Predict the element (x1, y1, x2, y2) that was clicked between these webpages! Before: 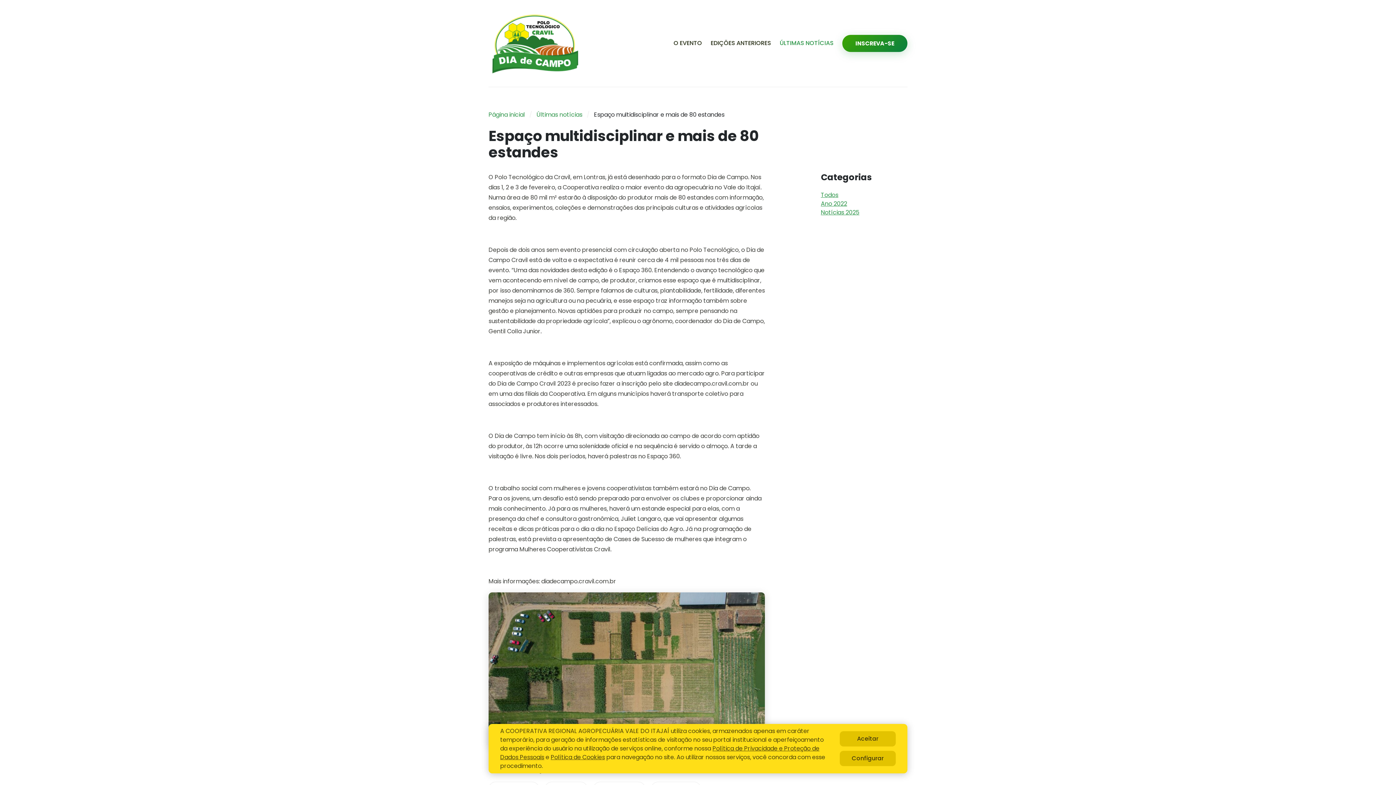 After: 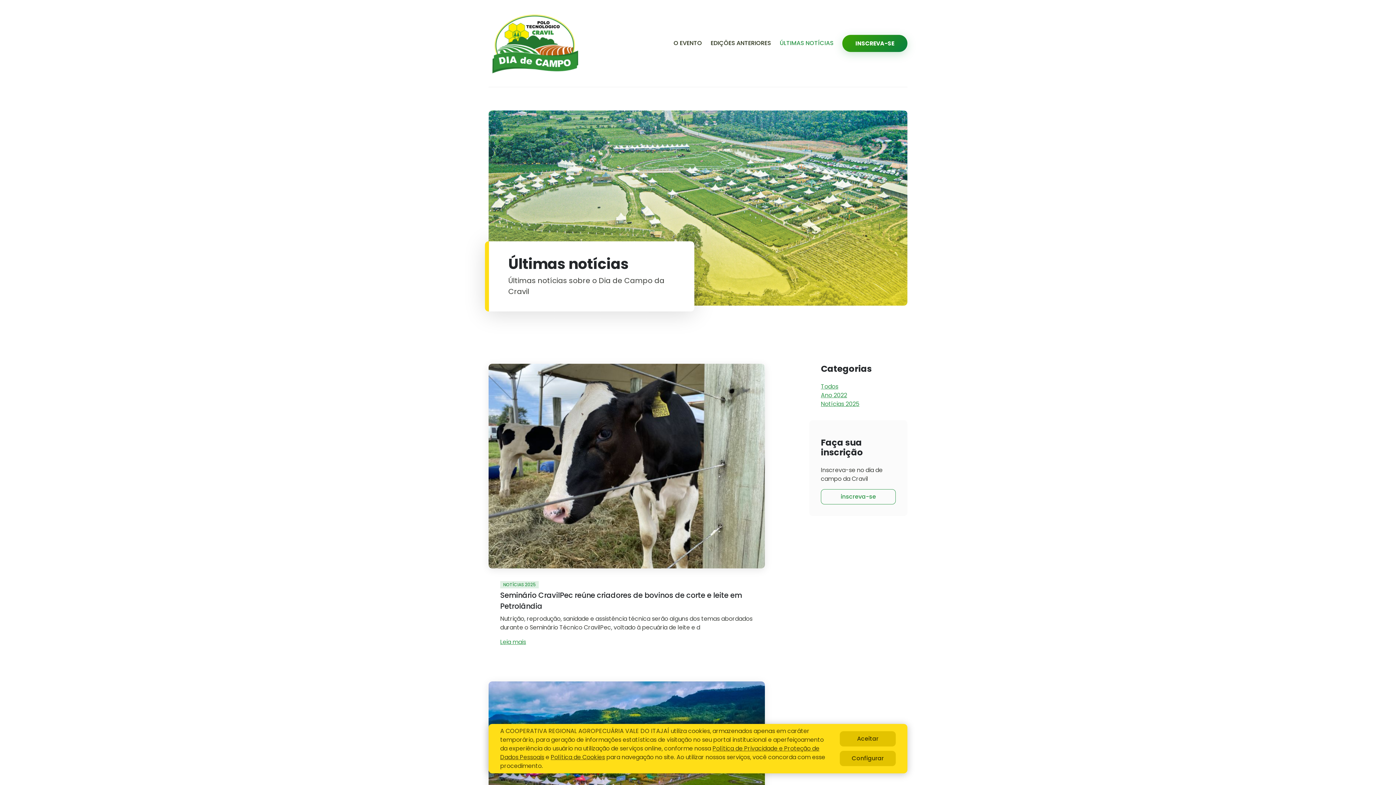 Action: bbox: (821, 190, 896, 199) label: Todos